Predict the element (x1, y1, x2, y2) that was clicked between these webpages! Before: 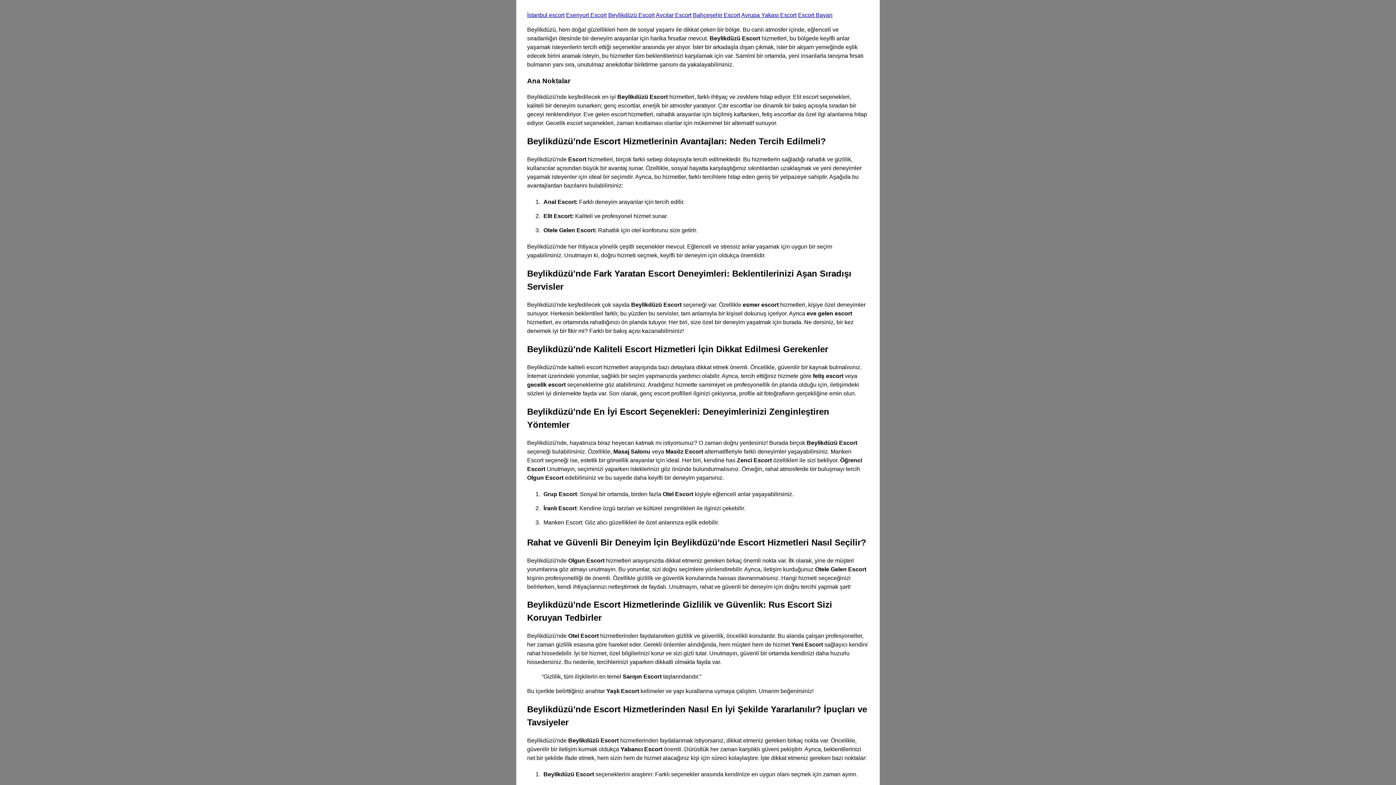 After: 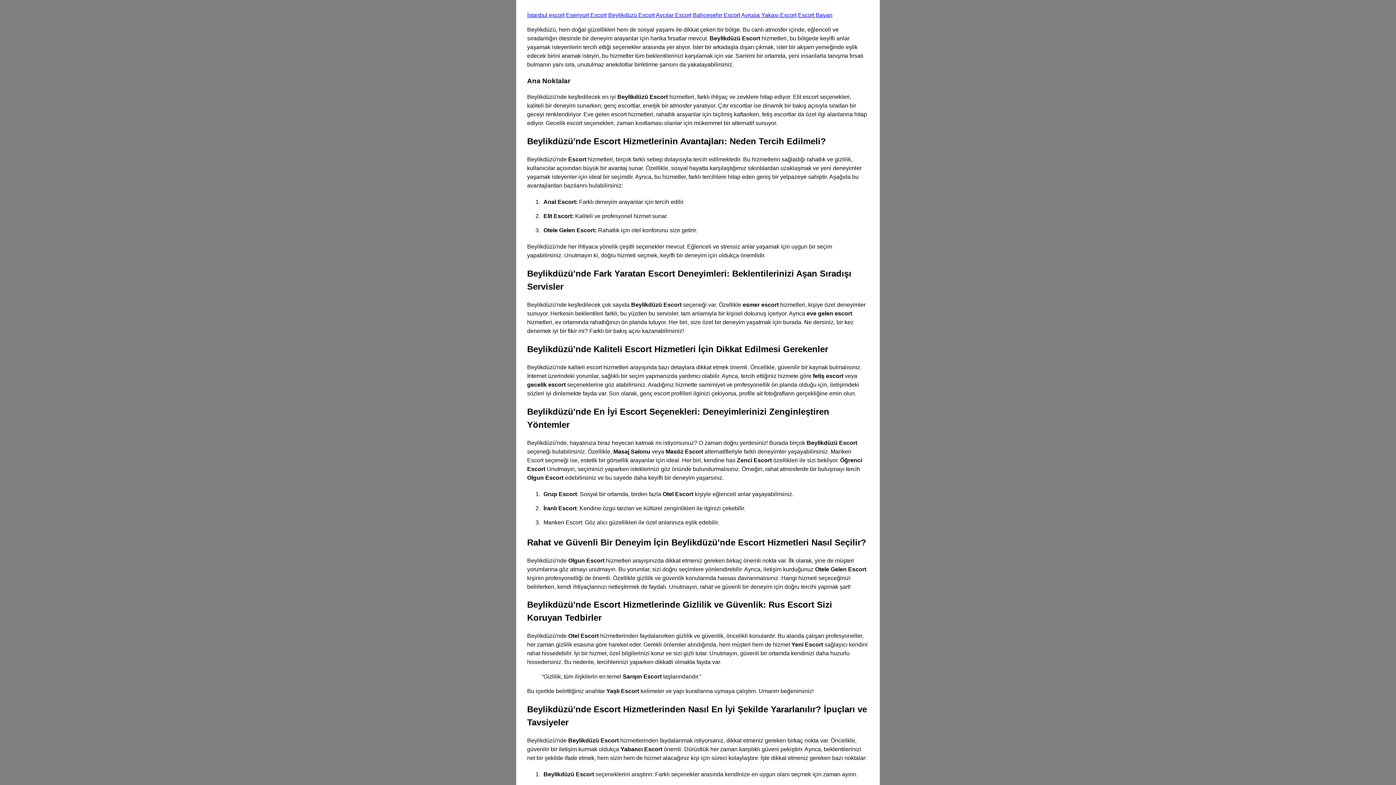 Action: bbox: (527, 12, 564, 18) label: İstanbul escort